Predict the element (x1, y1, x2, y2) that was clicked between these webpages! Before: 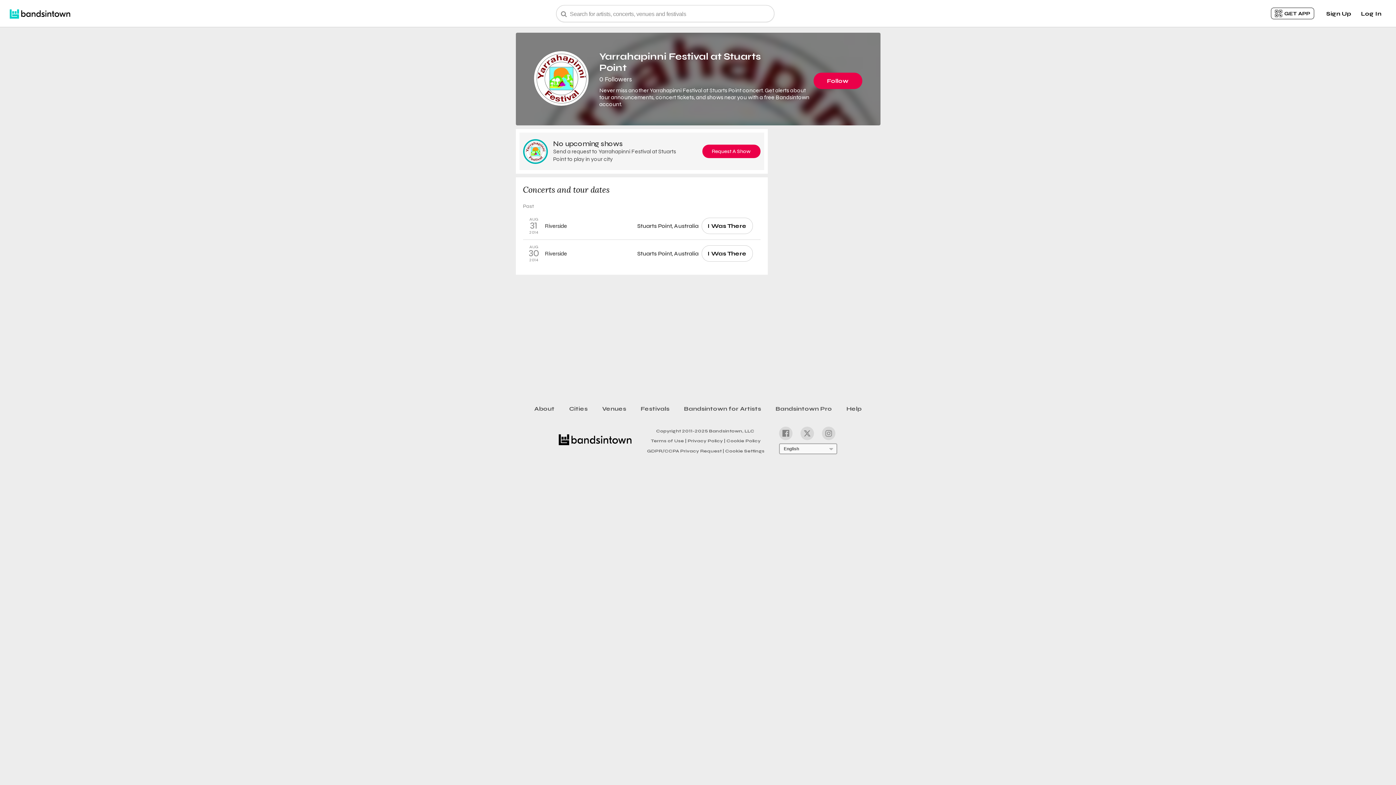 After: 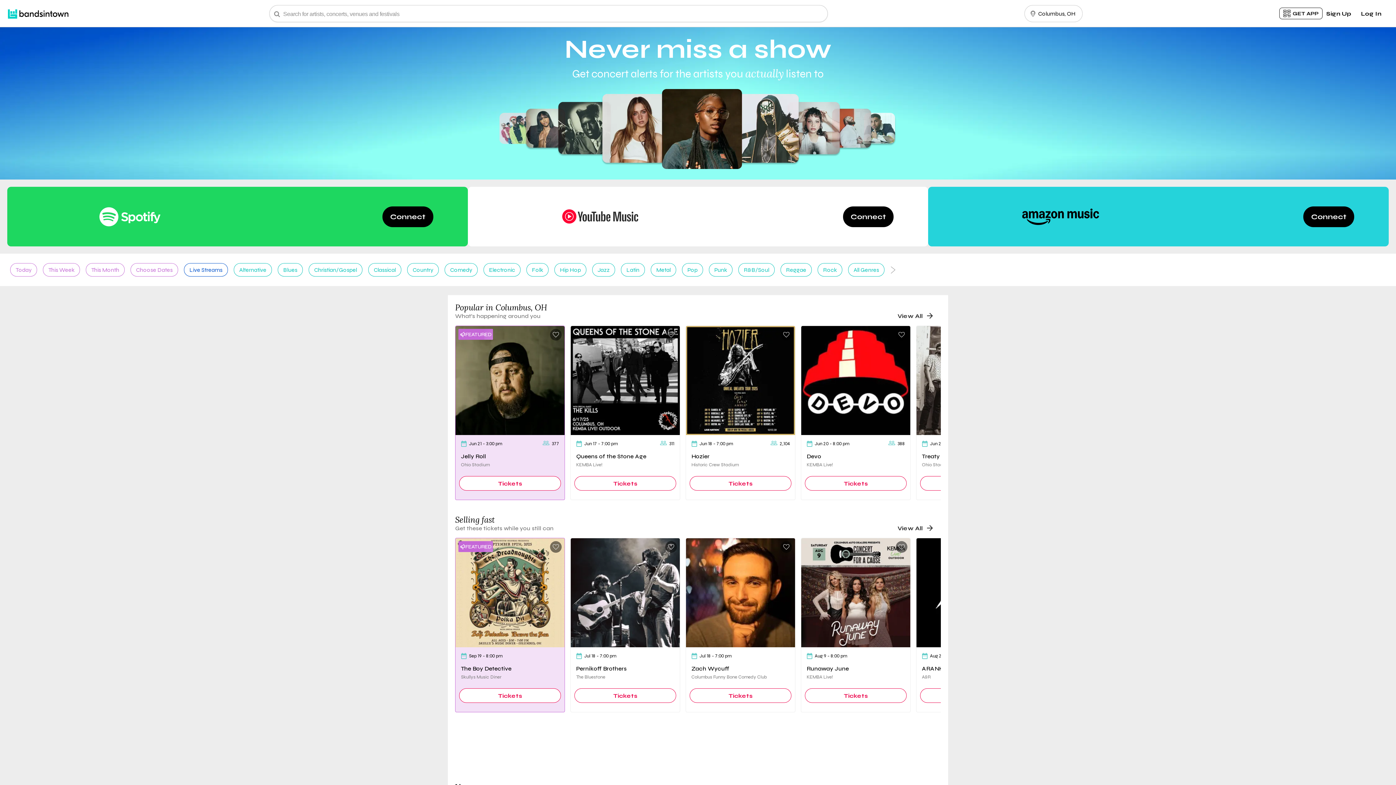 Action: bbox: (5, 6, 74, 20)